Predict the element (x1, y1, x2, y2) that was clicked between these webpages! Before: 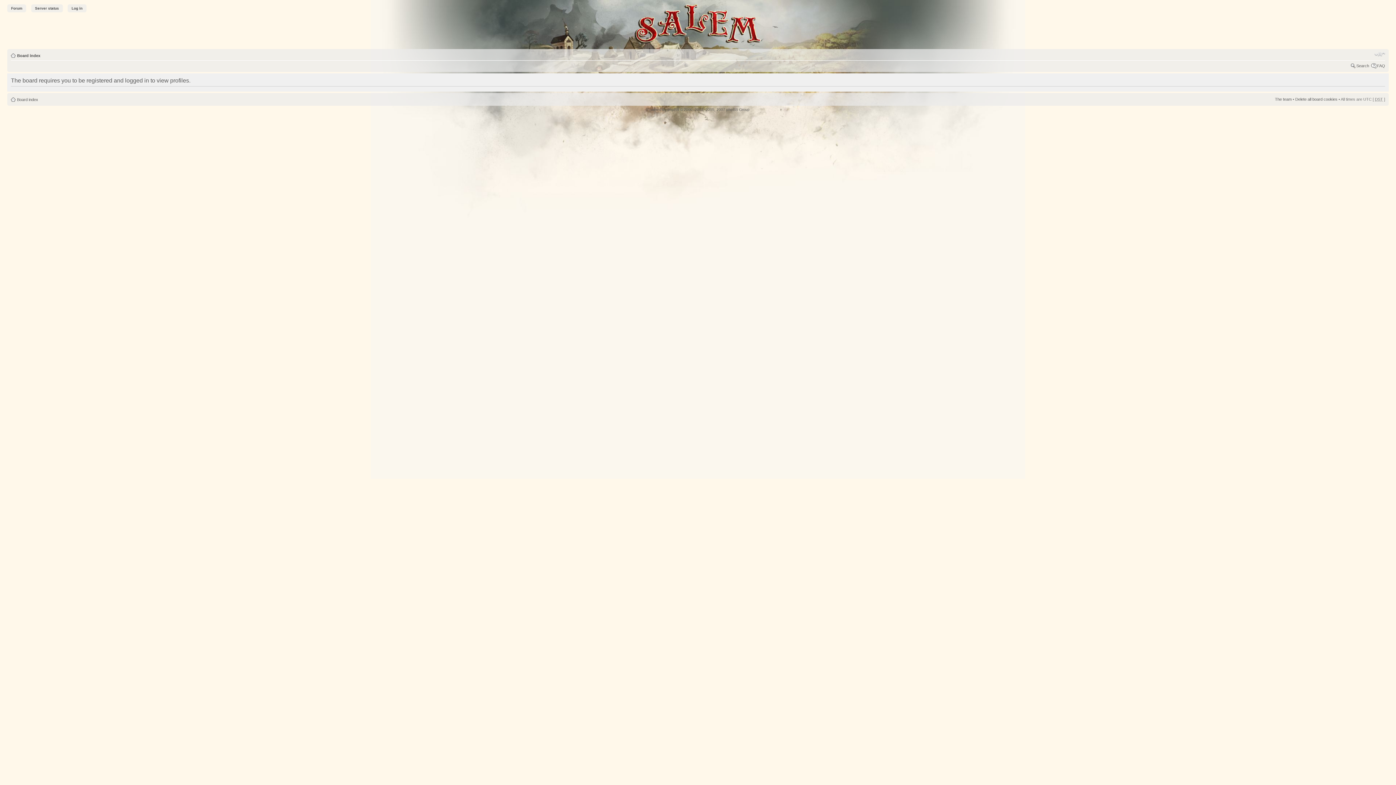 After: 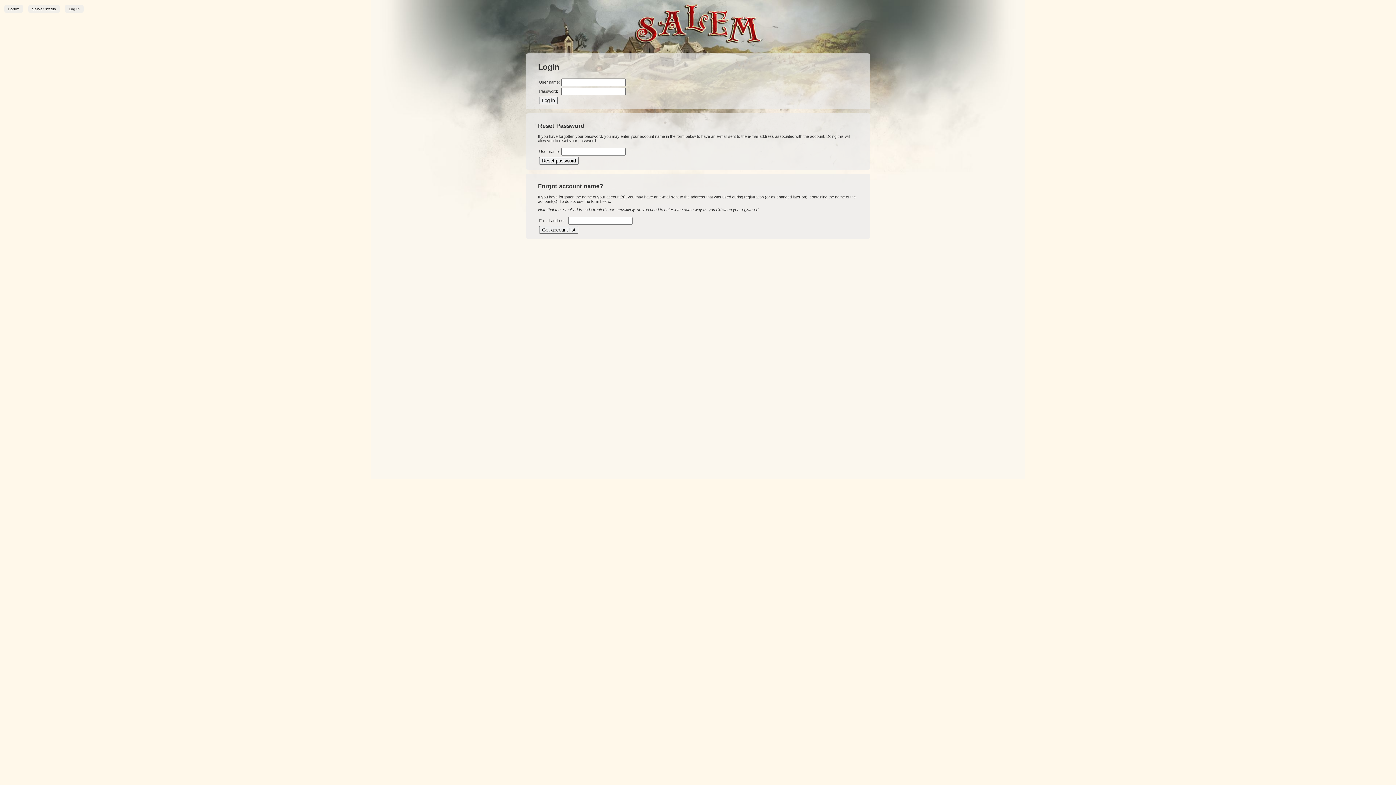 Action: label: Log in bbox: (71, 6, 82, 10)